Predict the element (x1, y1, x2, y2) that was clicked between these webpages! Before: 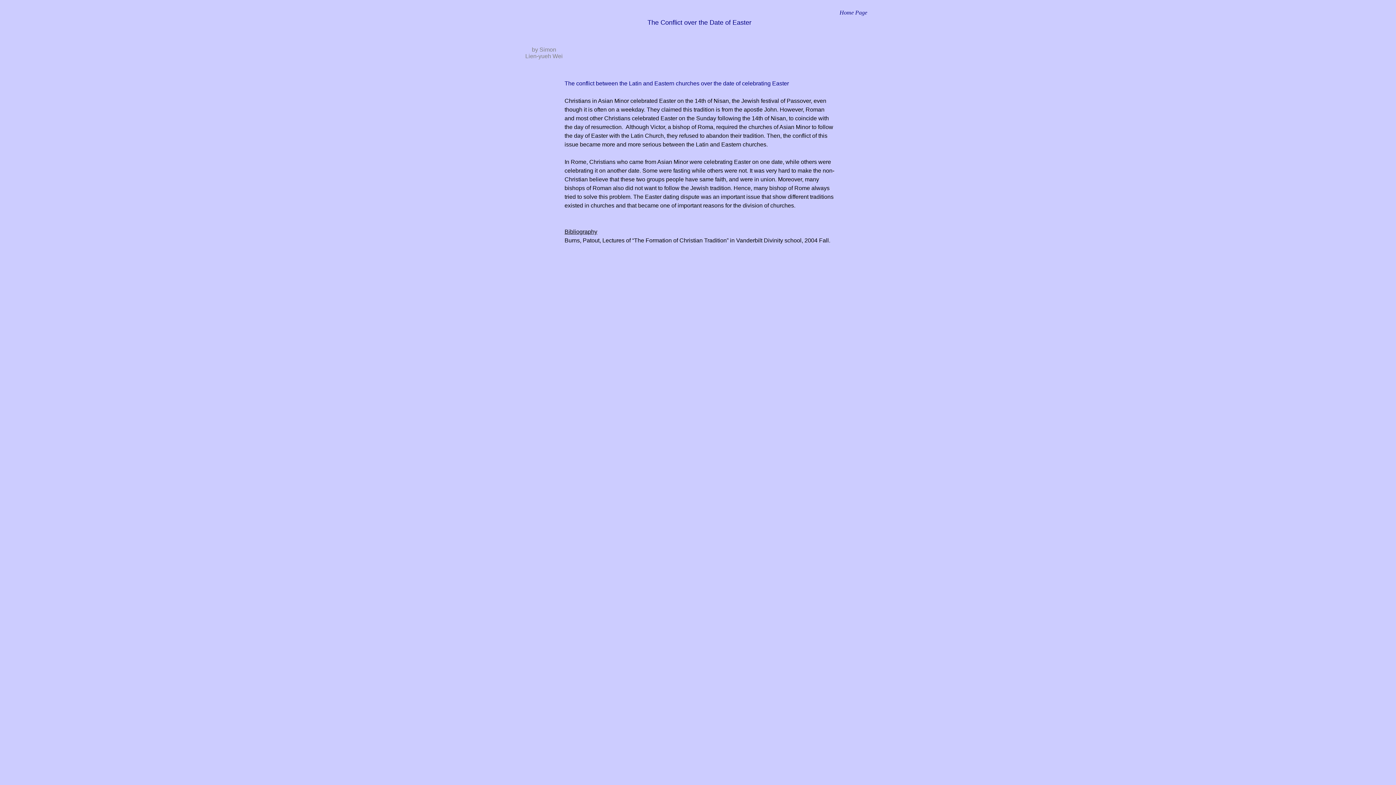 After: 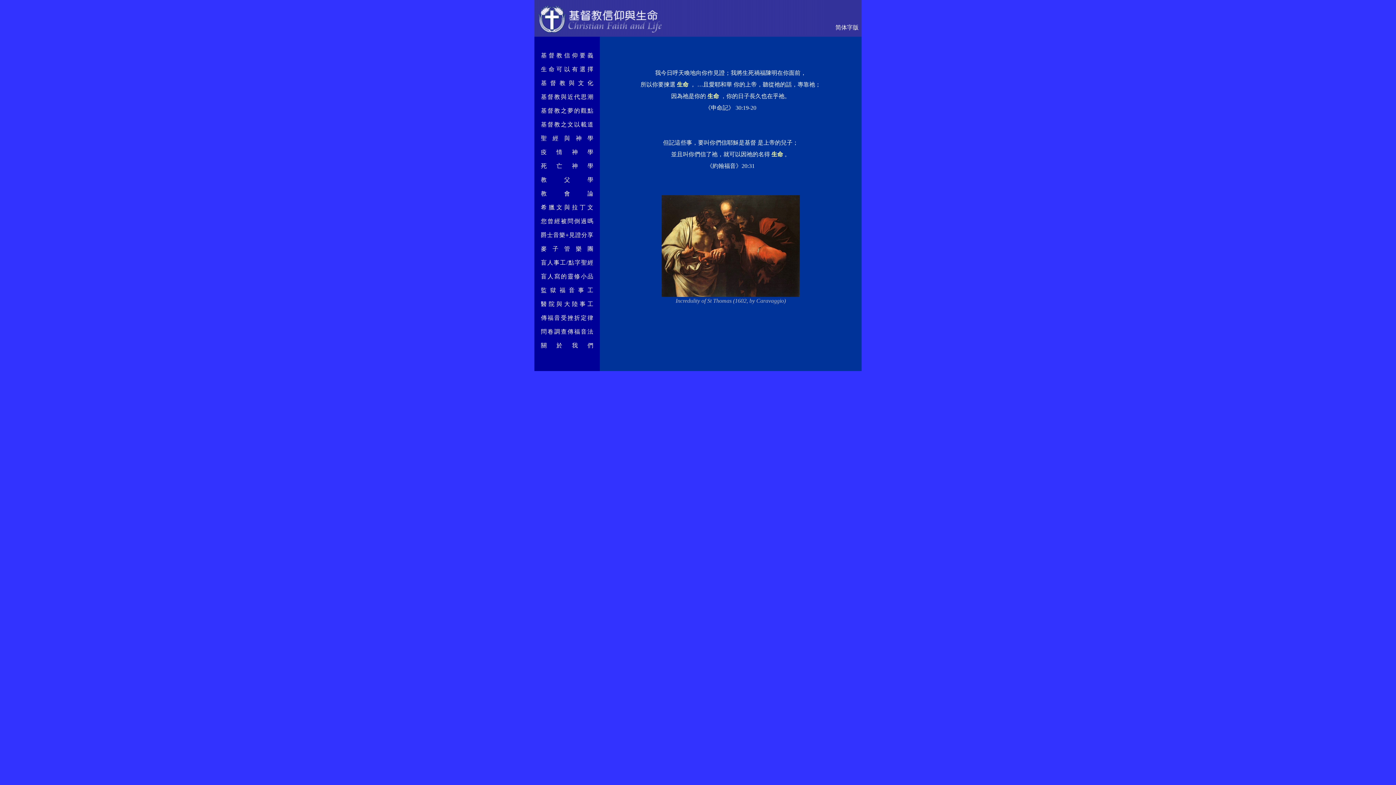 Action: bbox: (839, 9, 867, 15) label: Home Page